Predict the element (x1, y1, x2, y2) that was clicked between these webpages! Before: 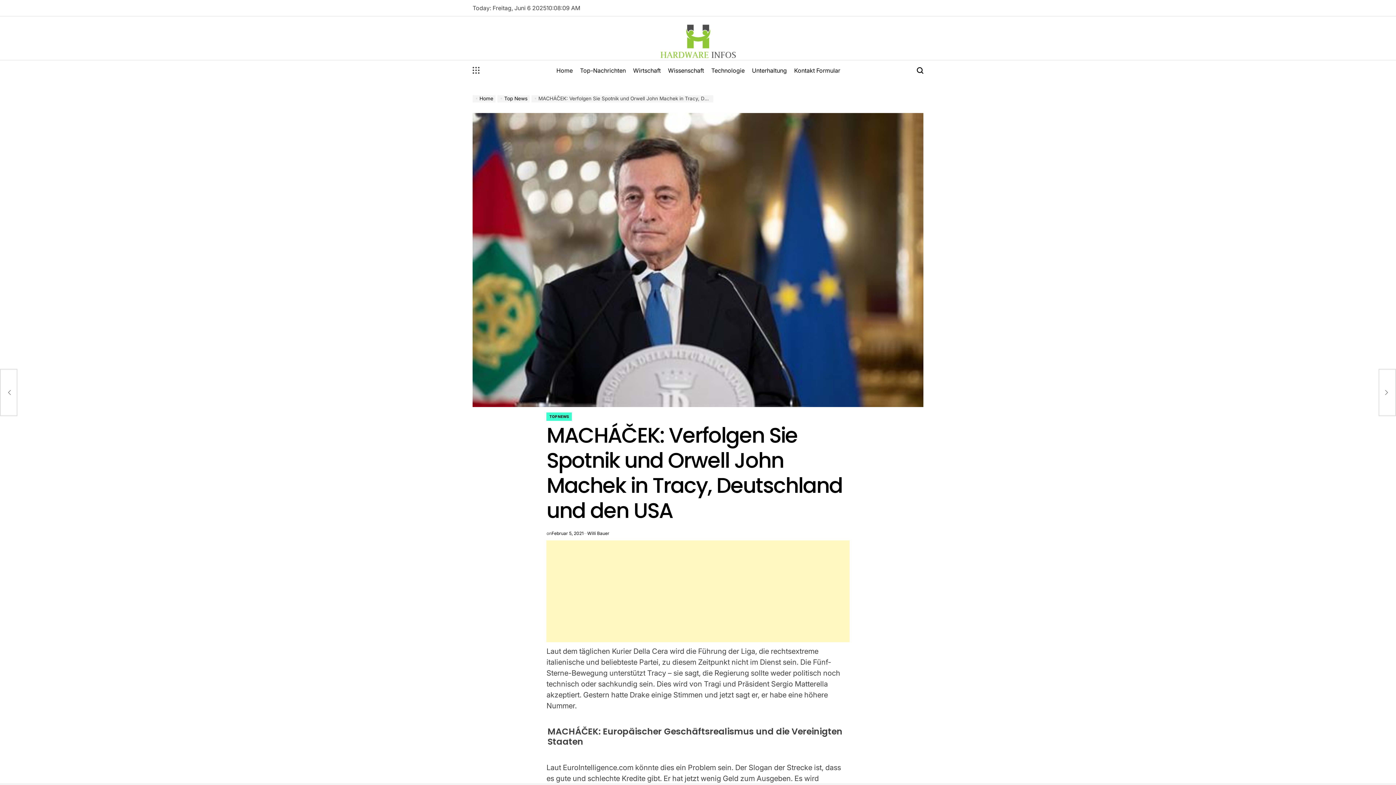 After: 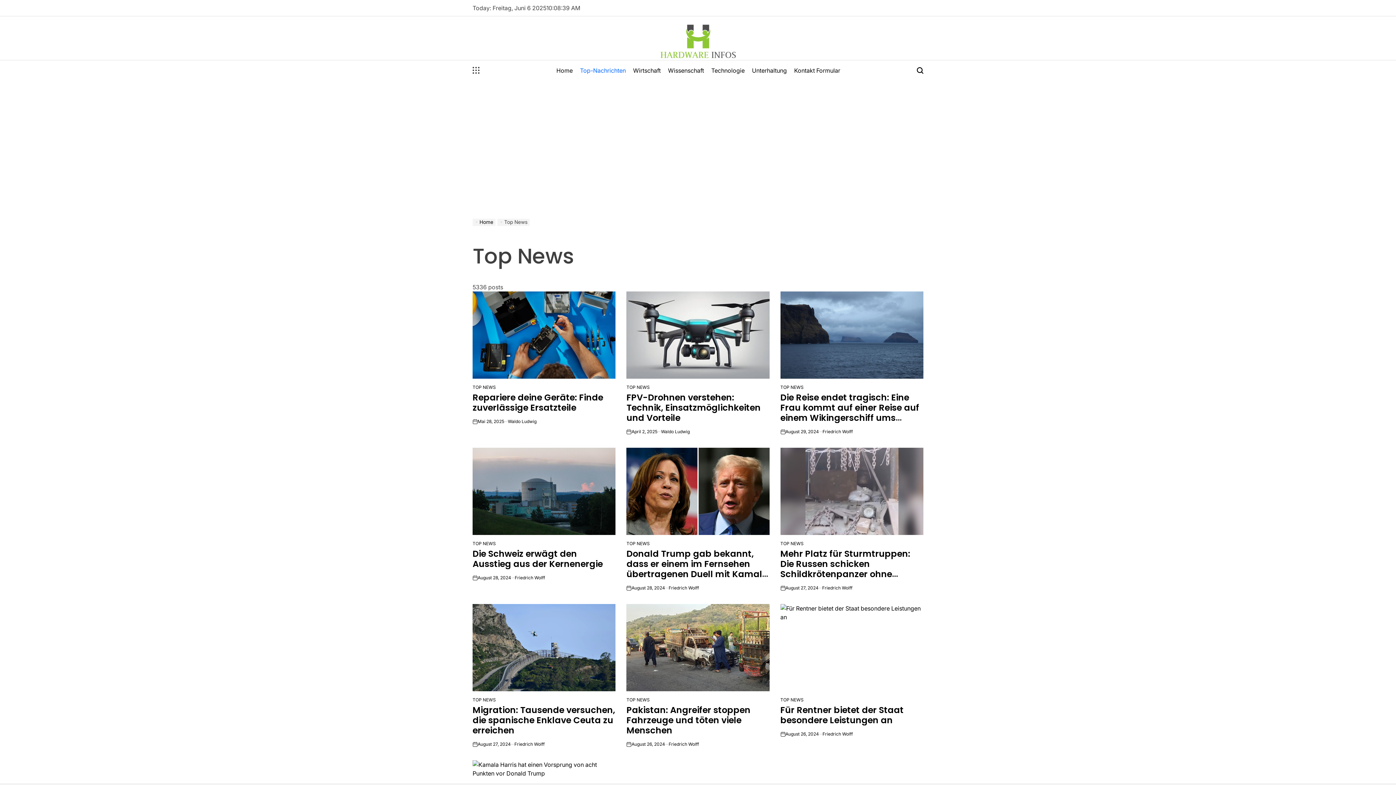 Action: bbox: (576, 60, 629, 80) label: Top-Nachrichten